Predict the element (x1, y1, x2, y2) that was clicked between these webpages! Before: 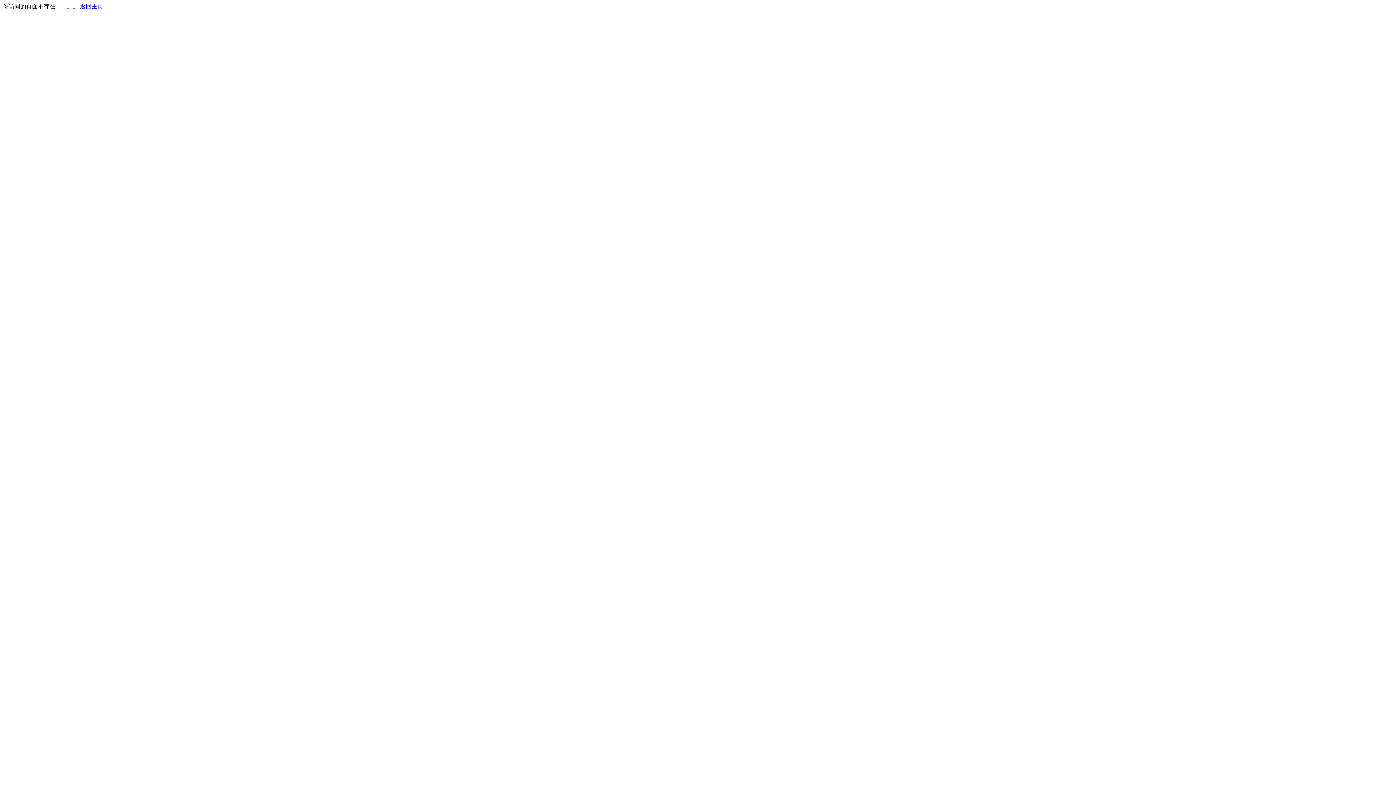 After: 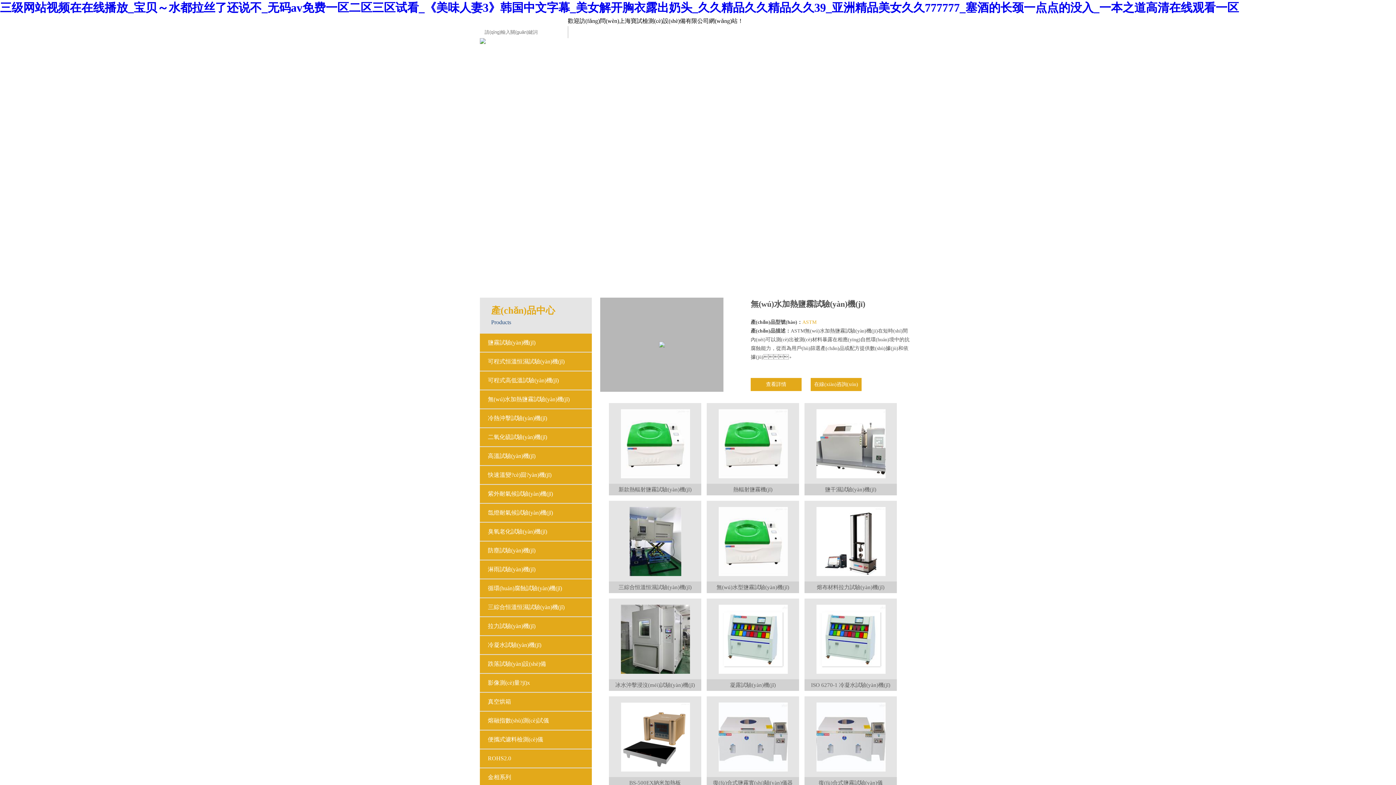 Action: label: 返回主页 bbox: (80, 3, 103, 9)